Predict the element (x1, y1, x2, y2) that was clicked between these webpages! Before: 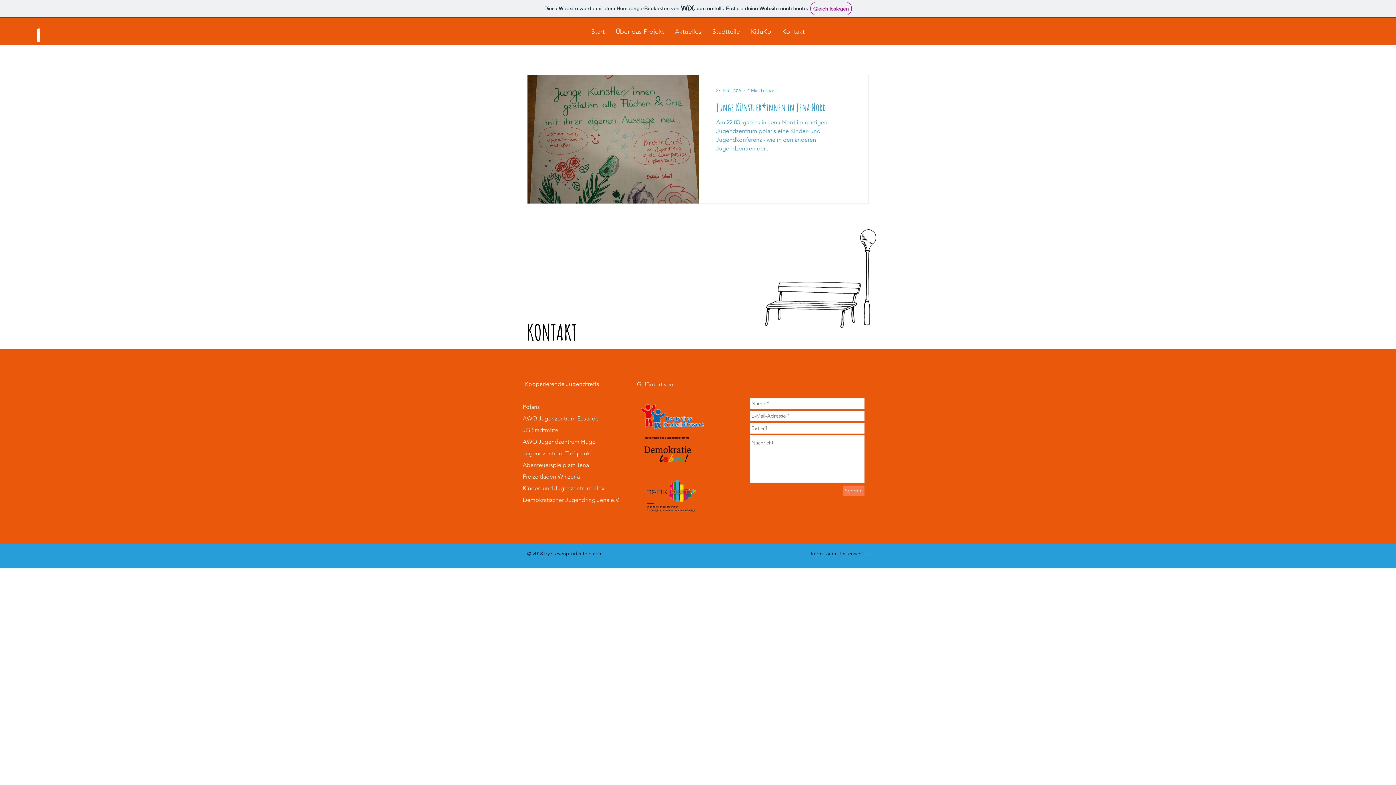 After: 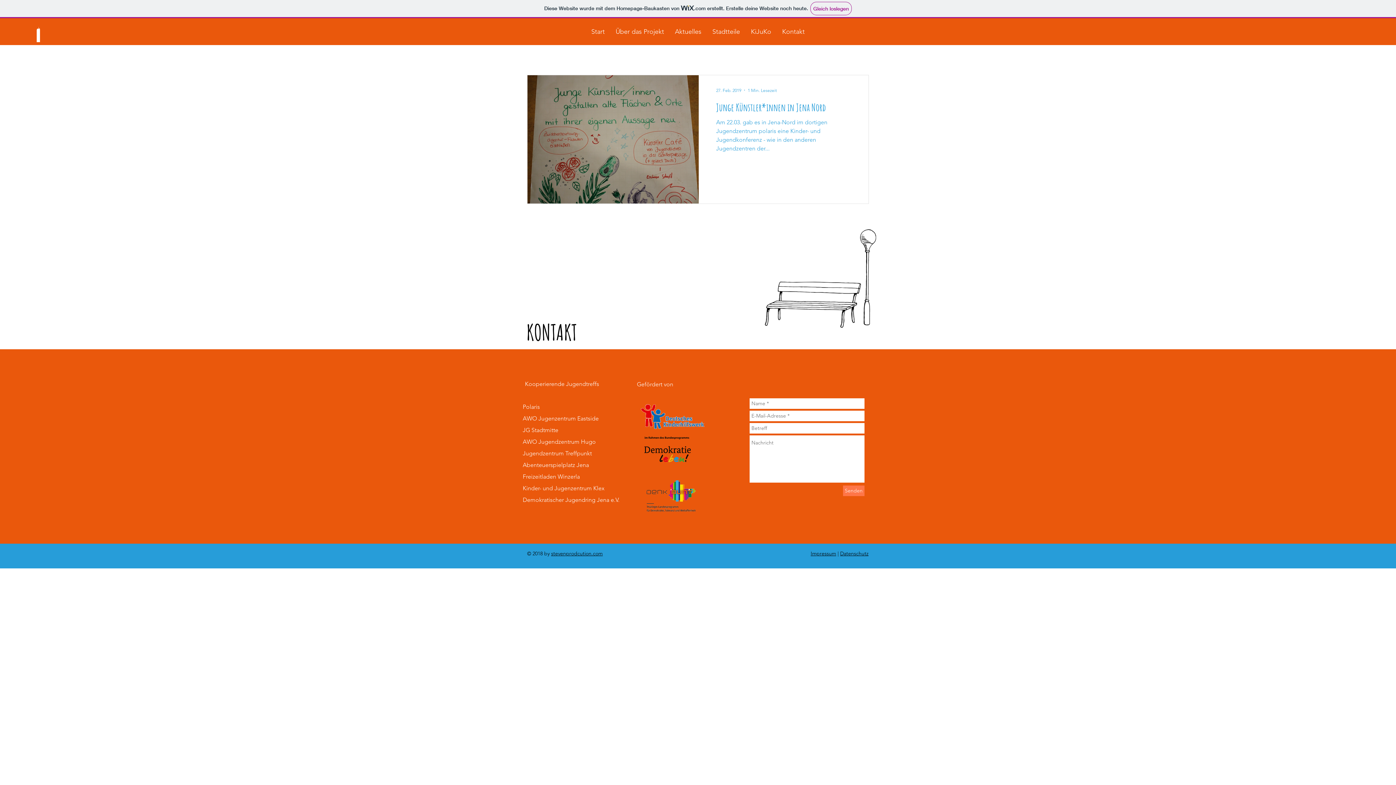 Action: label: Polaris bbox: (522, 403, 540, 410)